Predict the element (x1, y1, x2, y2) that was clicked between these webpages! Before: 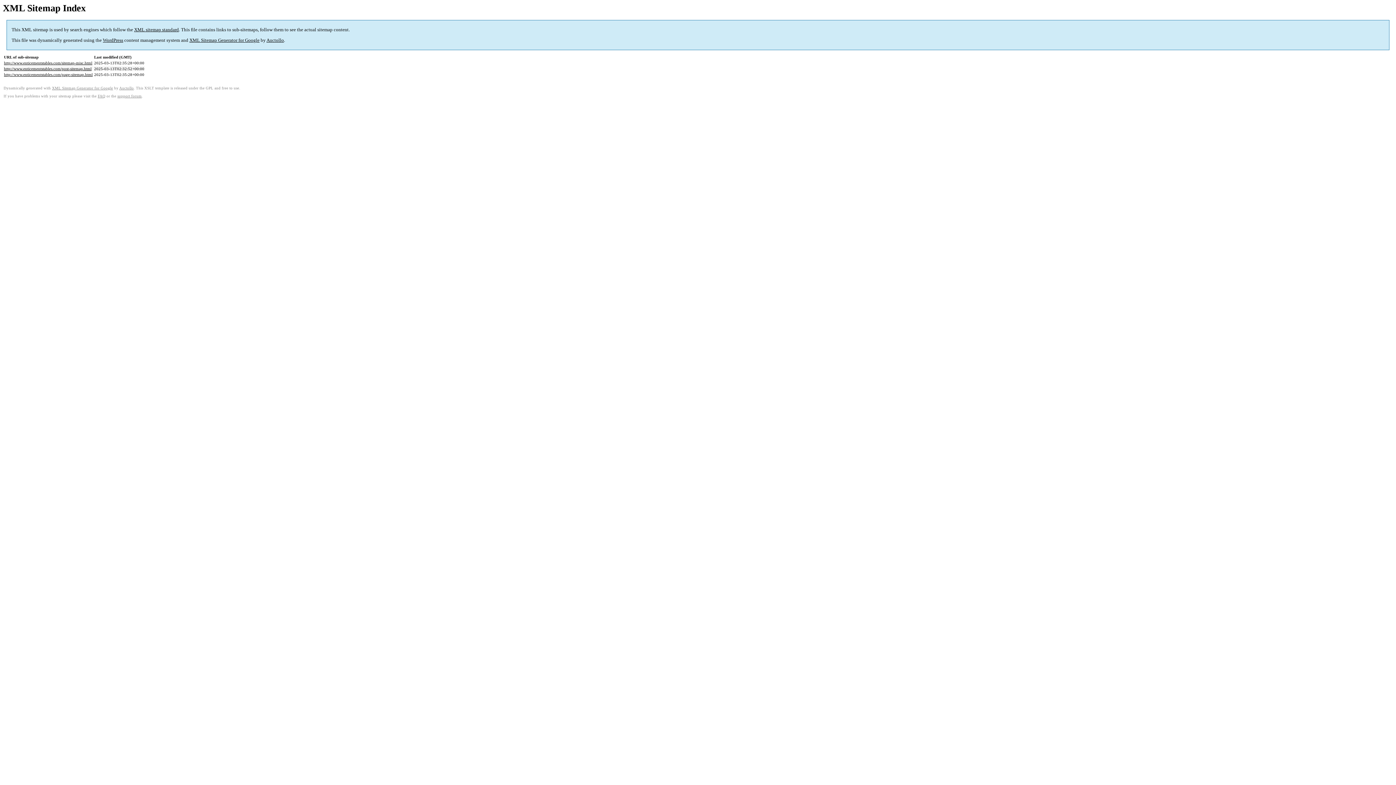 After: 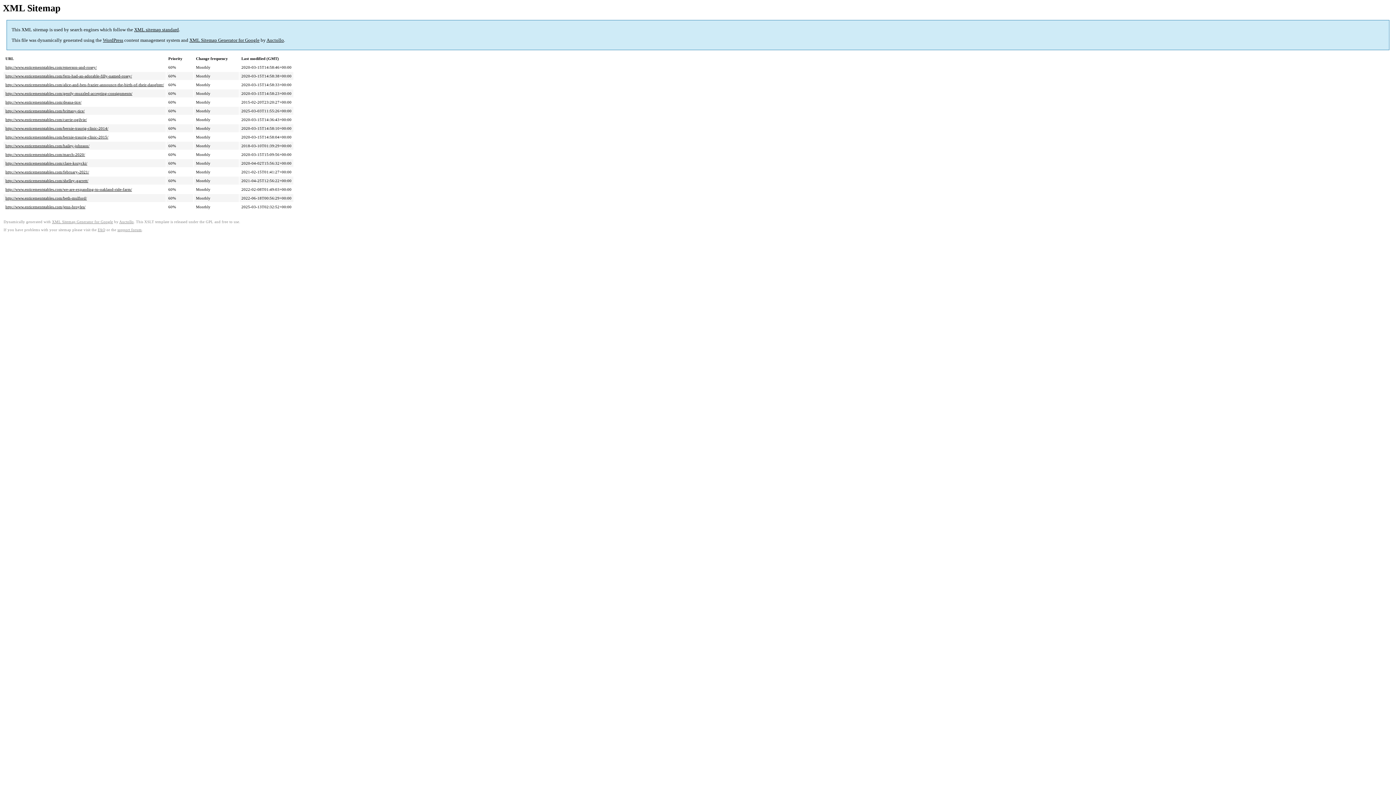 Action: label: http://www.enticementstables.com/post-sitemap.html bbox: (4, 66, 91, 71)